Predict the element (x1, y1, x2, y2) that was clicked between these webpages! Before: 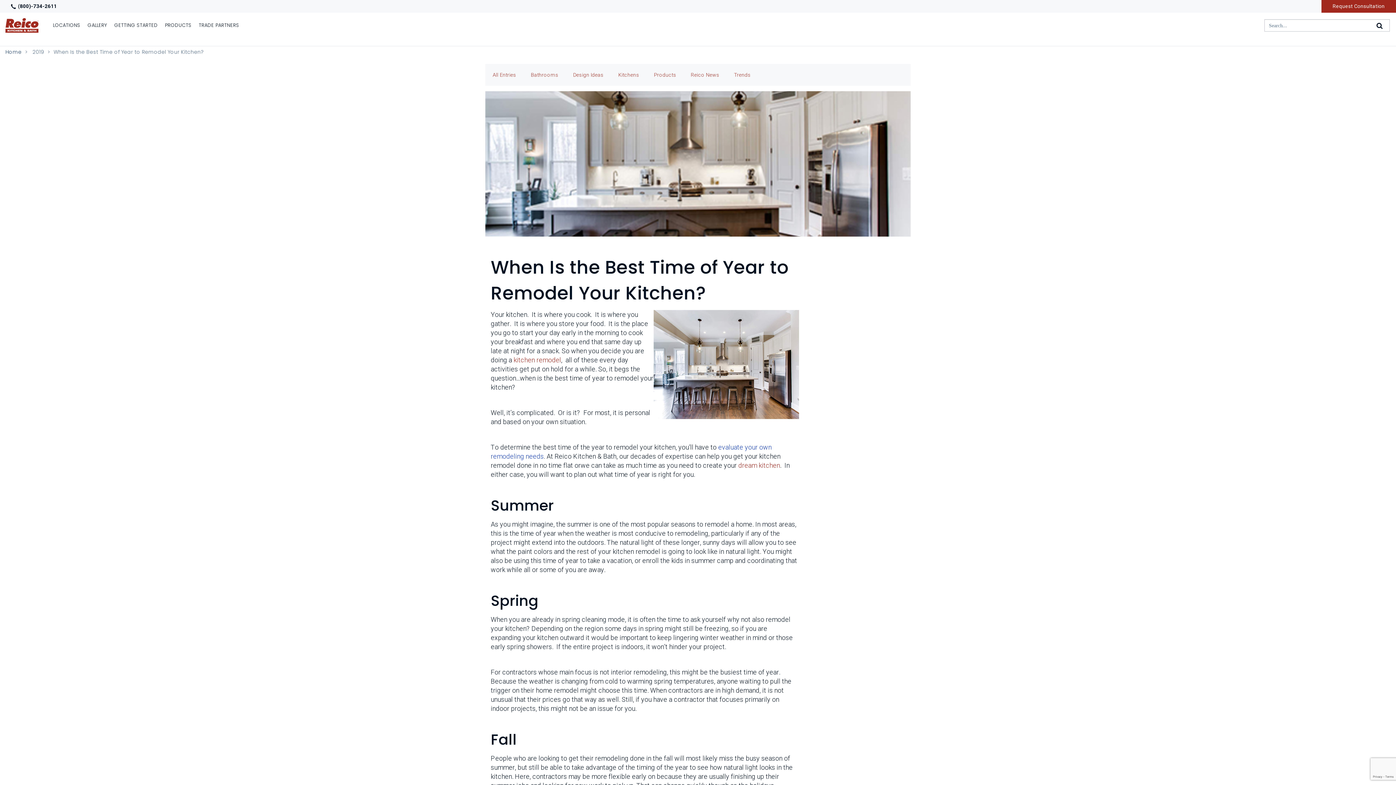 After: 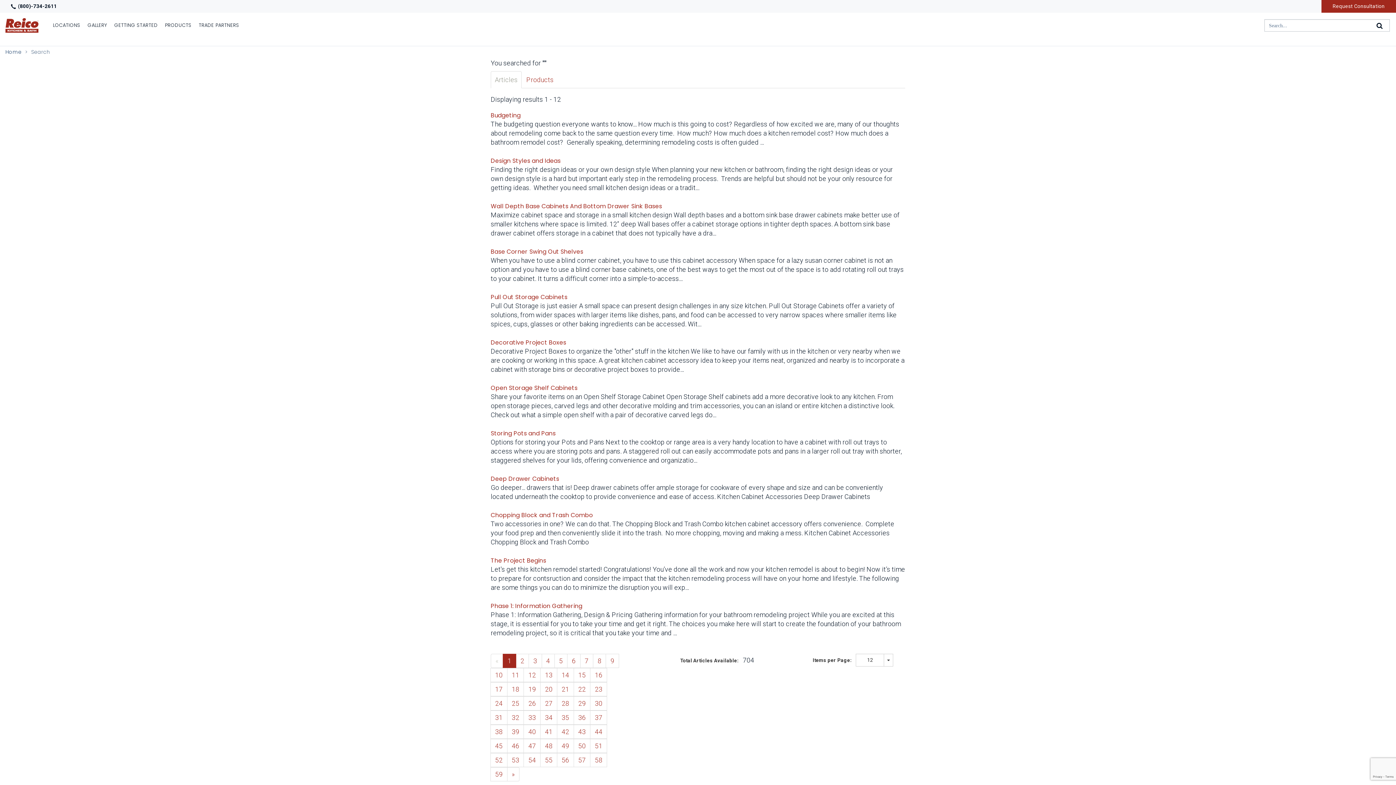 Action: label: Search bbox: (1374, 21, 1386, 29)